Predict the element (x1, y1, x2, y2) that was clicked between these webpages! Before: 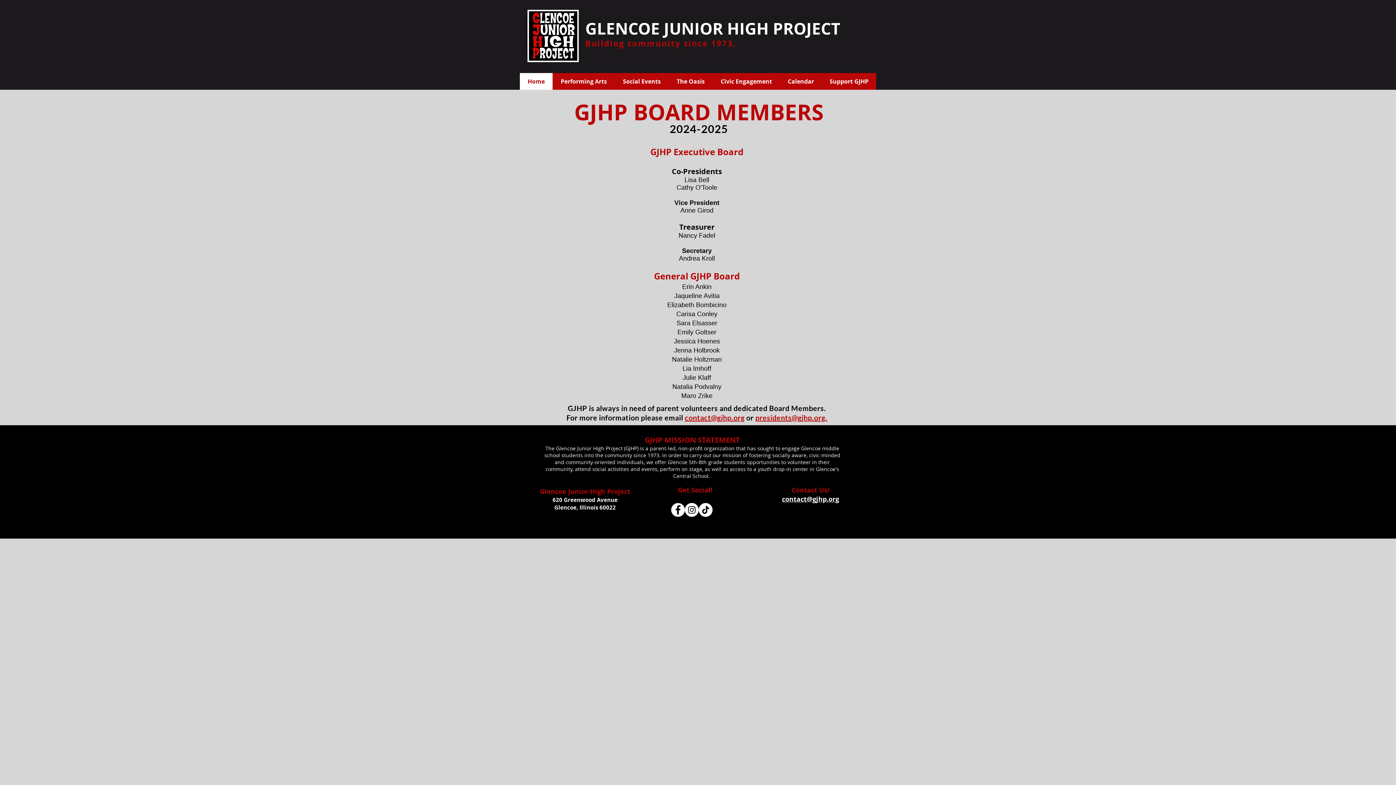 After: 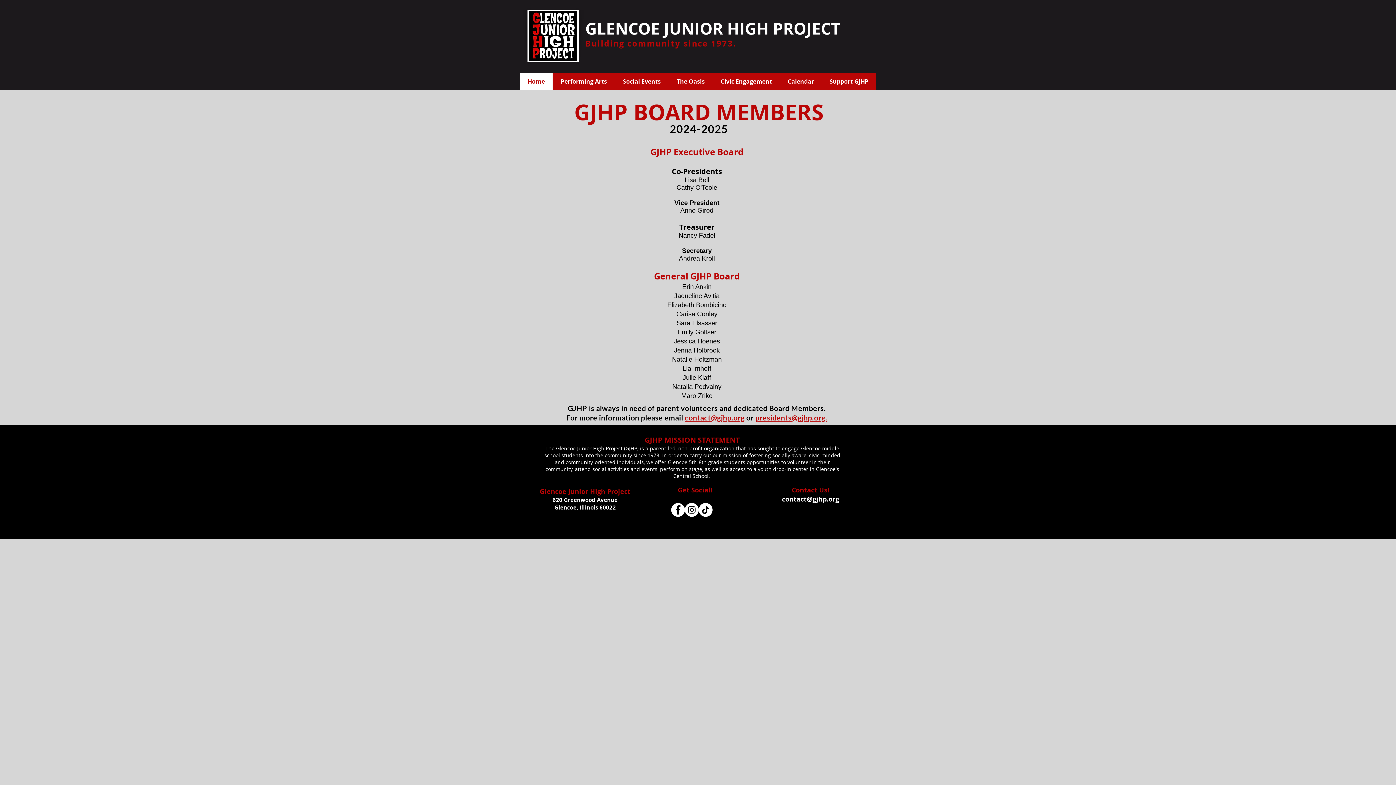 Action: bbox: (755, 413, 827, 422) label: presidents@gjhp.org.